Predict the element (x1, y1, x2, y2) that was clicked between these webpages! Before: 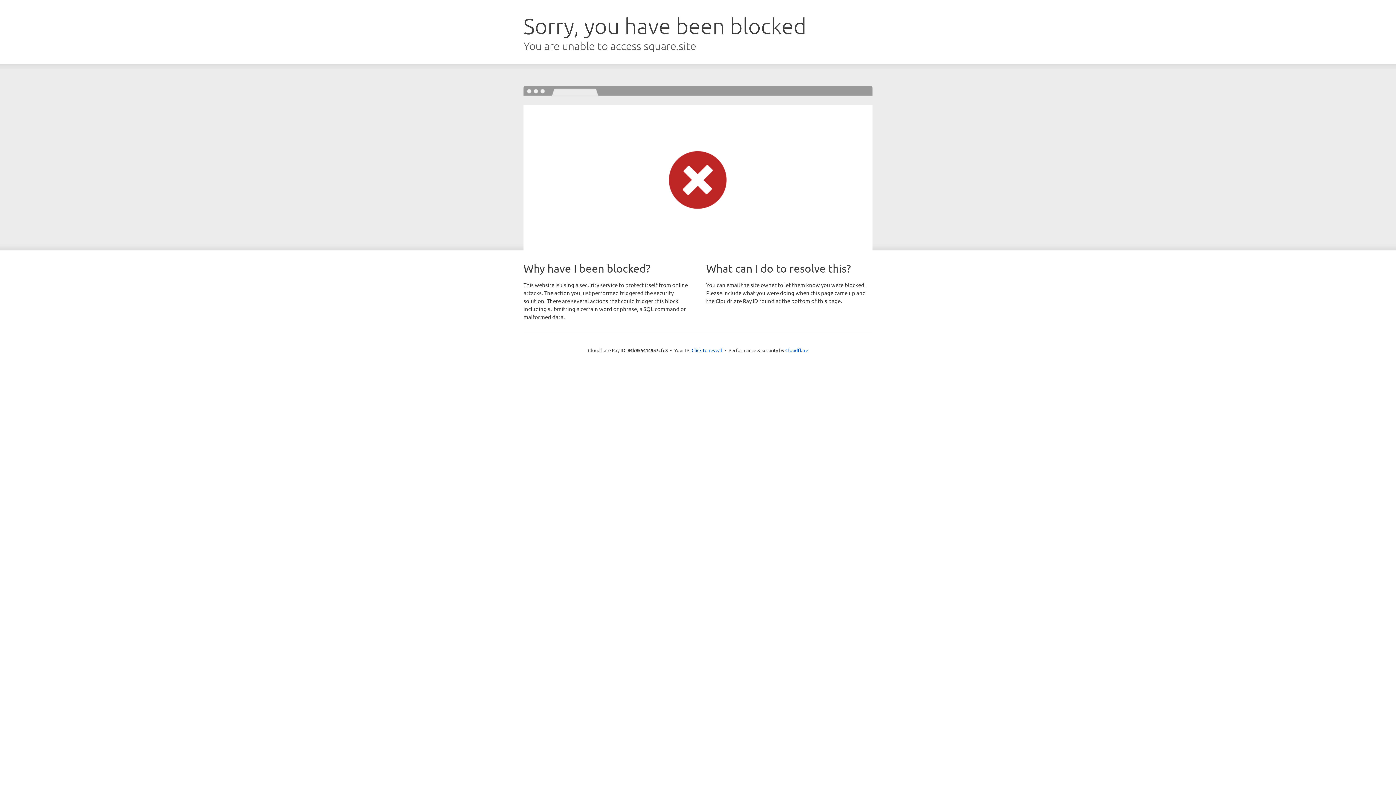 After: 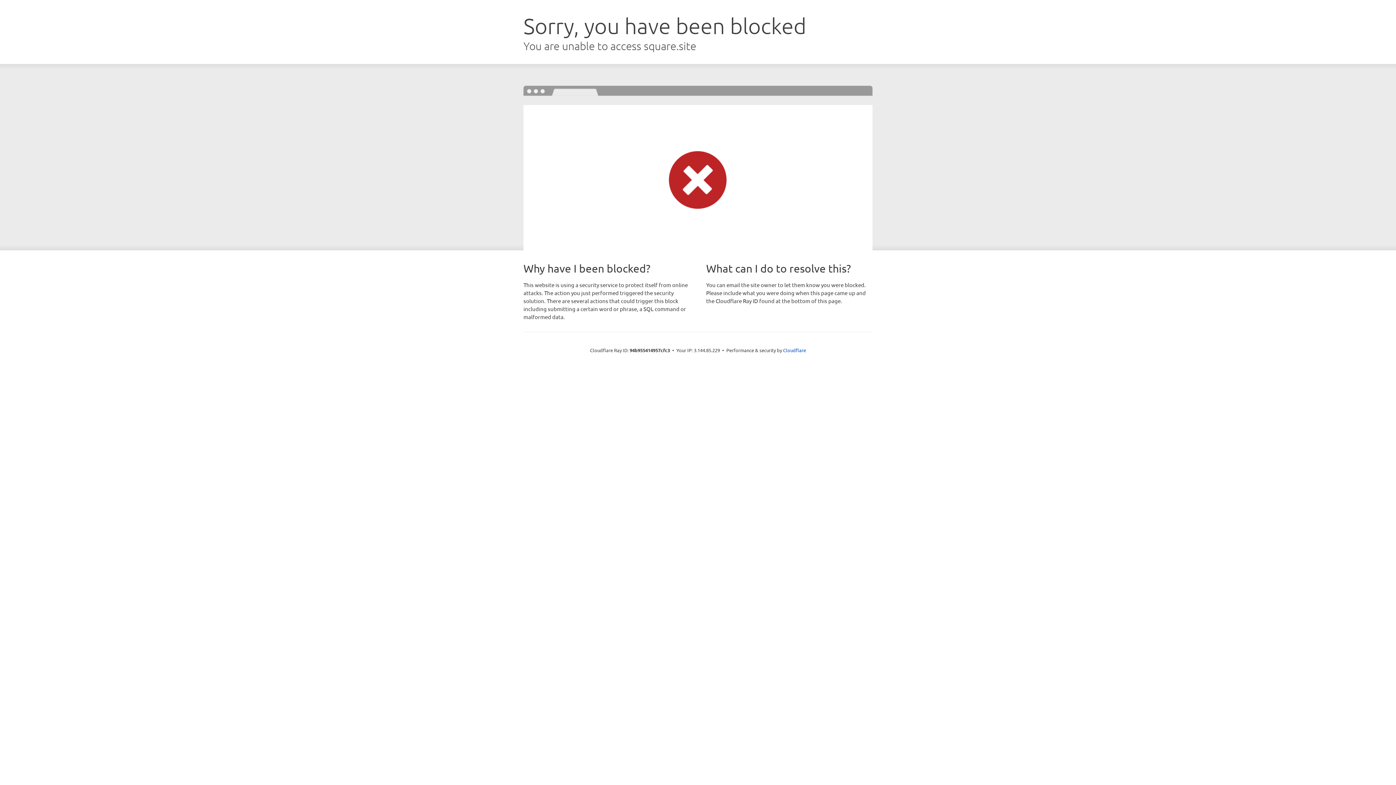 Action: bbox: (691, 346, 722, 353) label: Click to reveal